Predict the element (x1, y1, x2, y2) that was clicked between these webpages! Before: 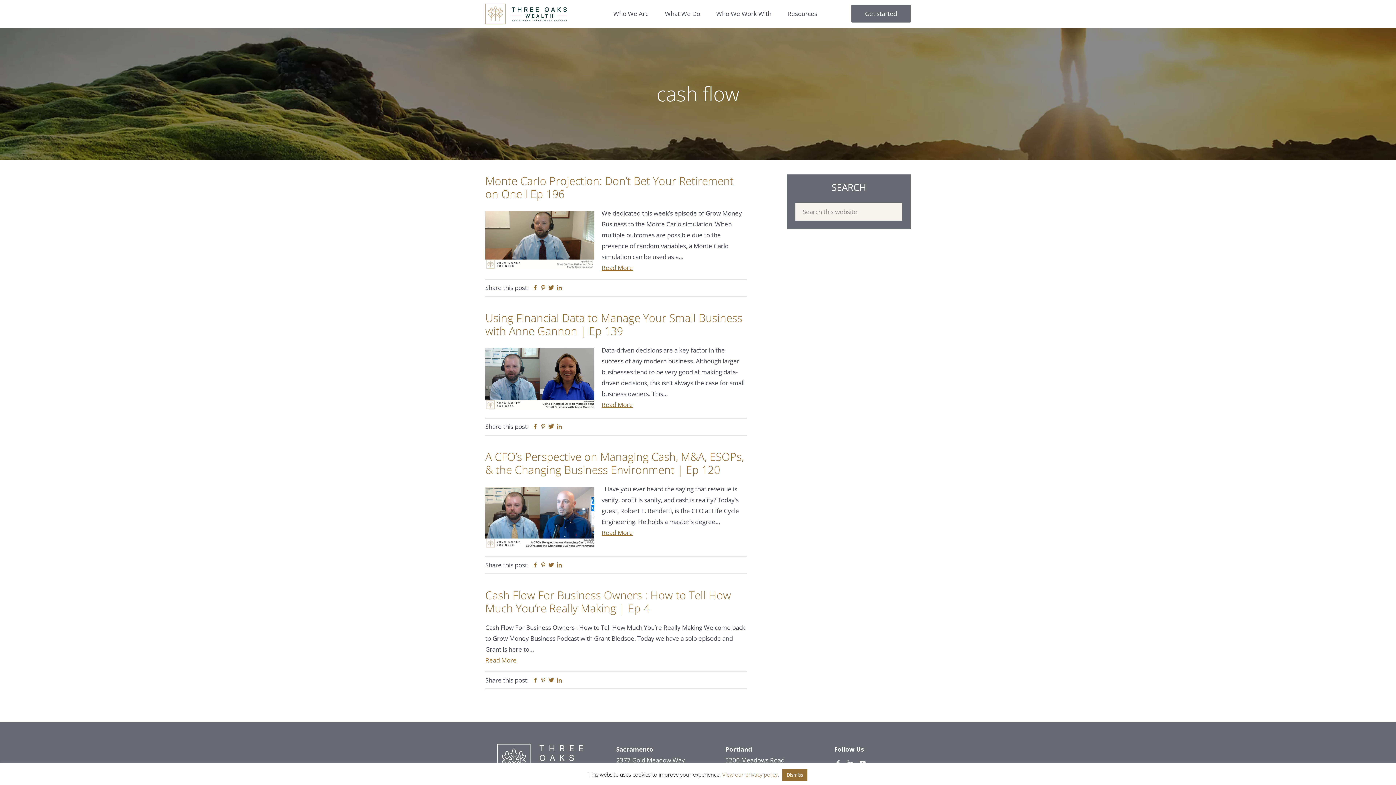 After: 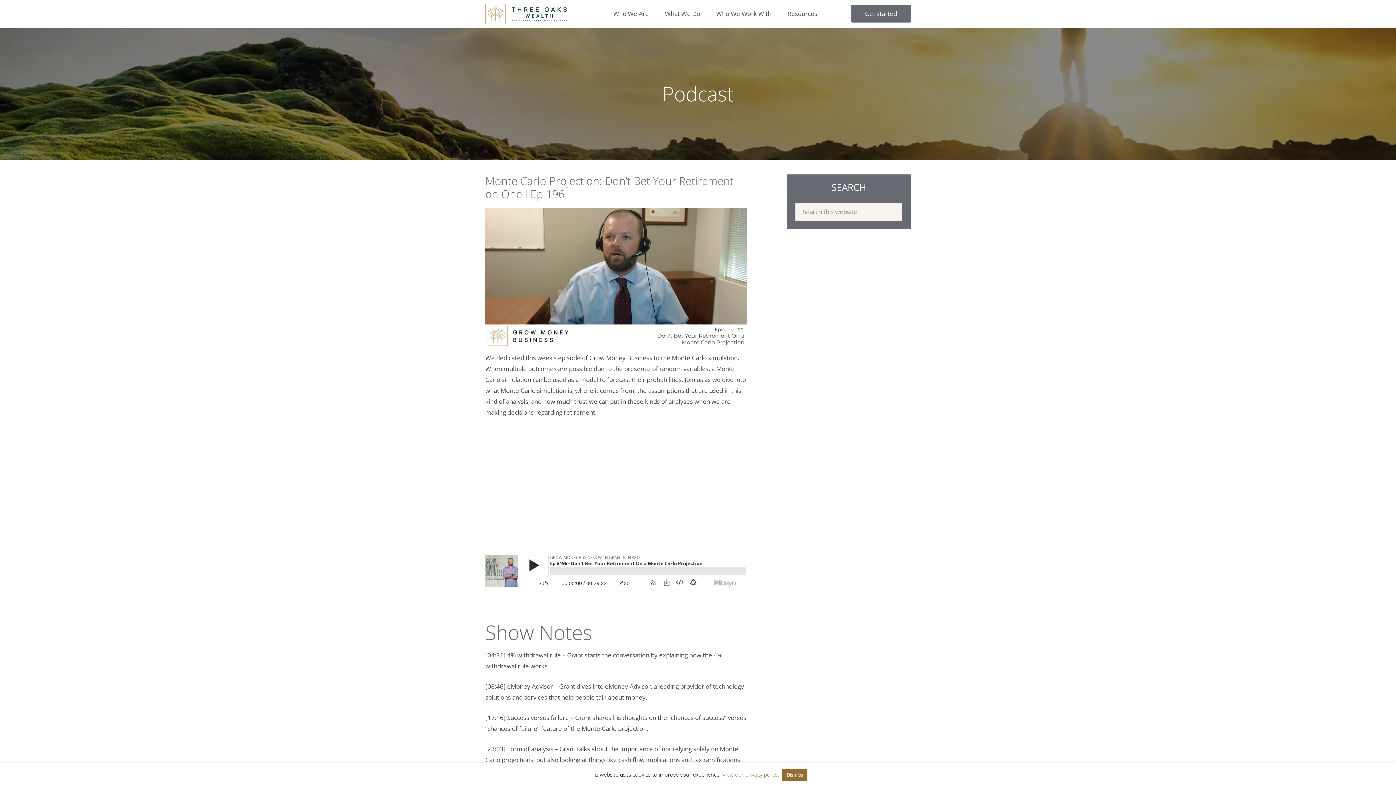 Action: bbox: (485, 173, 733, 201) label: Monte Carlo Projection: Don’t Bet Your Retirement on One l Ep 196